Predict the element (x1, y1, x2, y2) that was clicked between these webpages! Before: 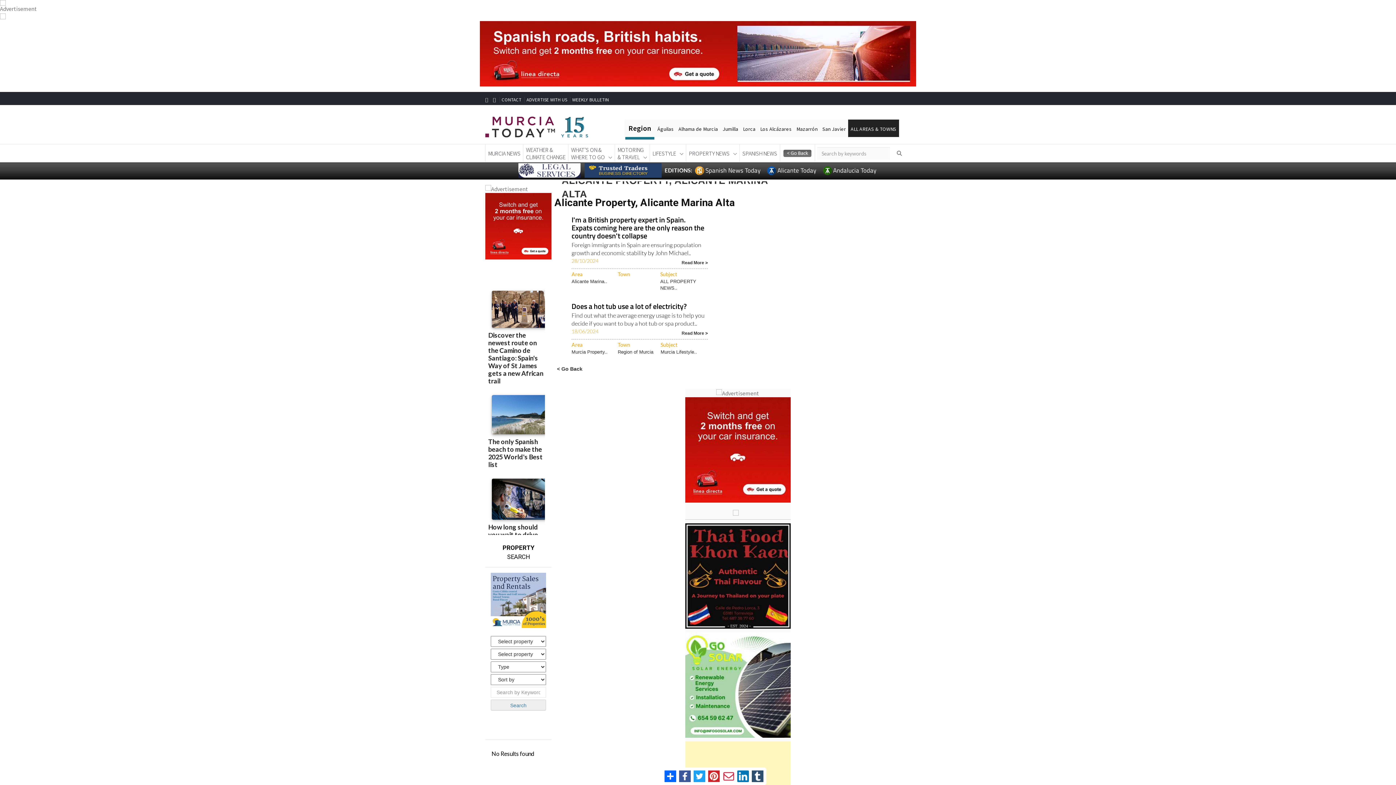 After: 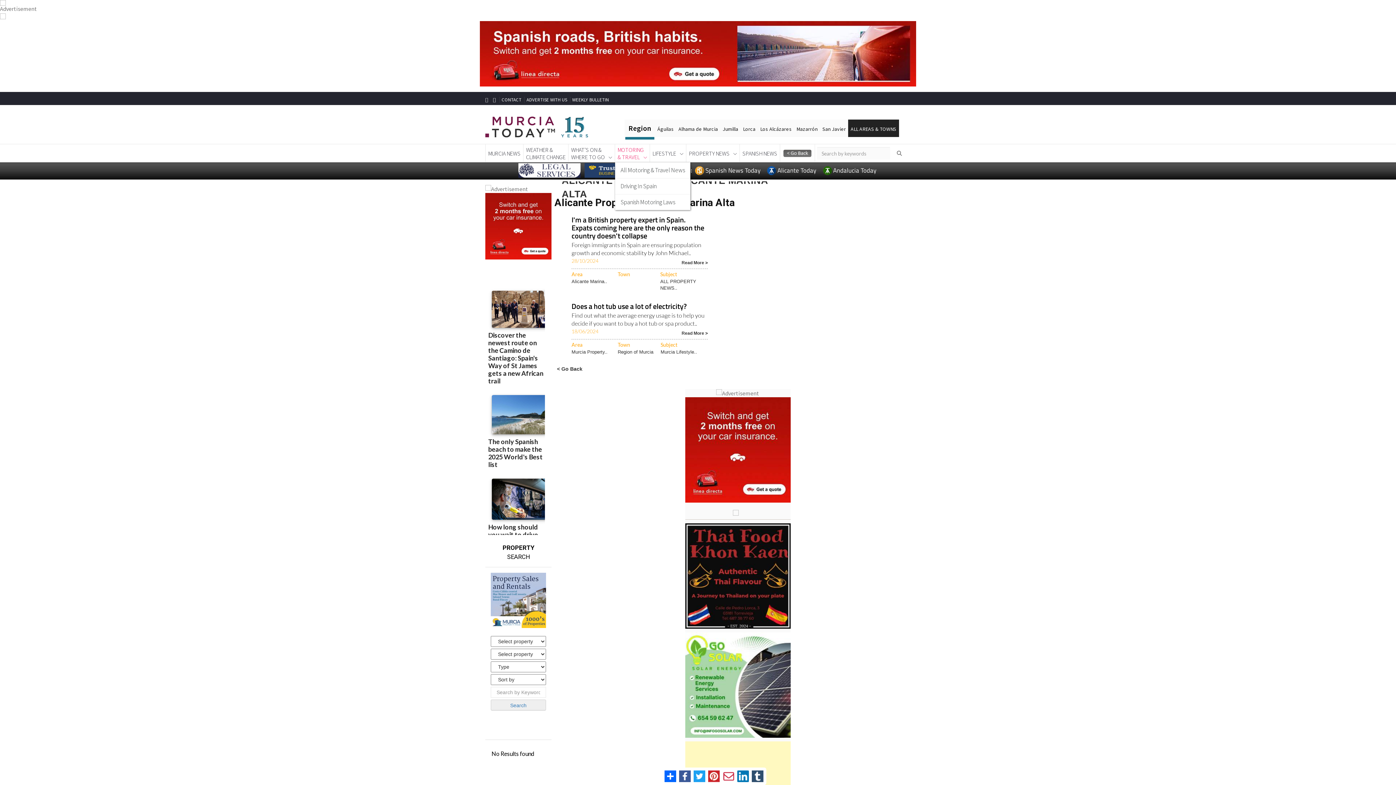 Action: bbox: (615, 144, 649, 162) label: MOTORING
& TRAVEL